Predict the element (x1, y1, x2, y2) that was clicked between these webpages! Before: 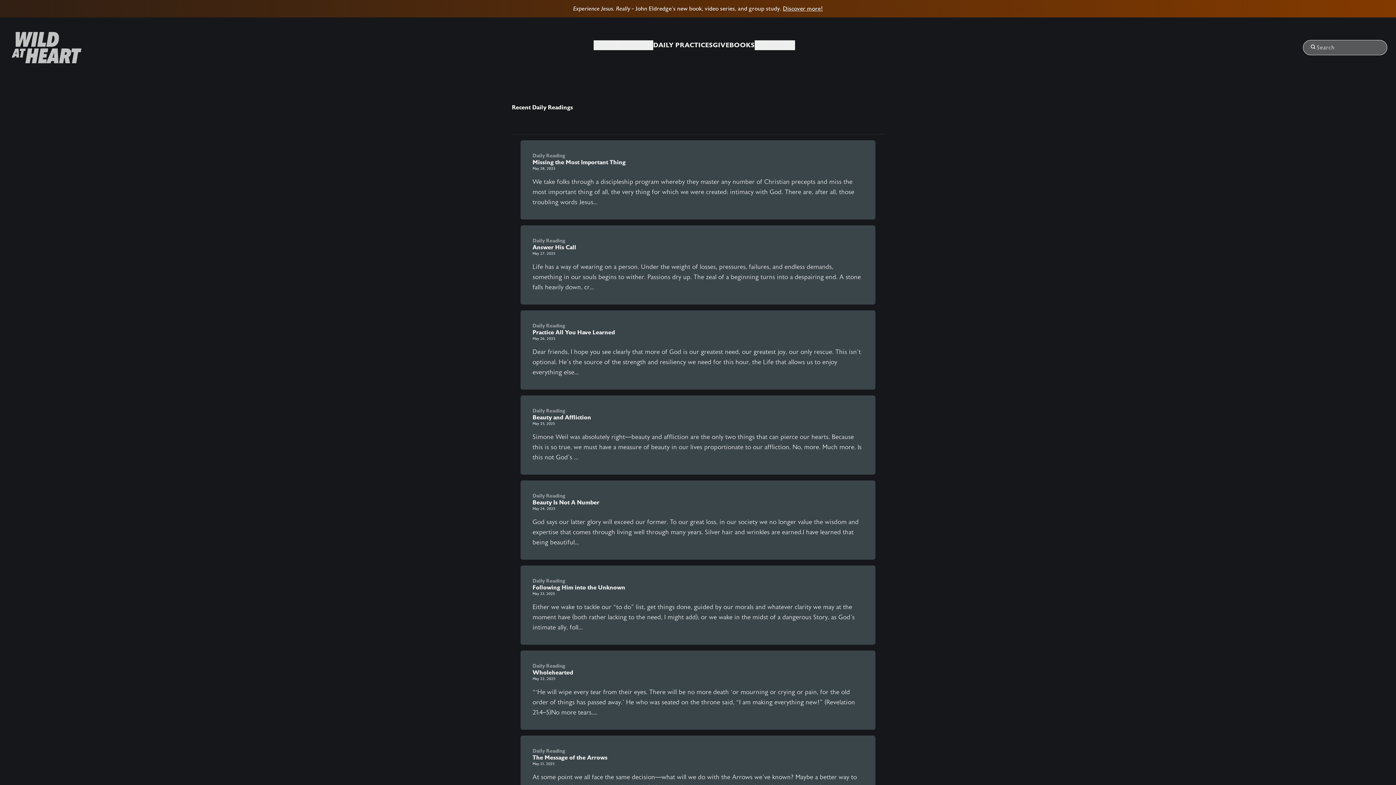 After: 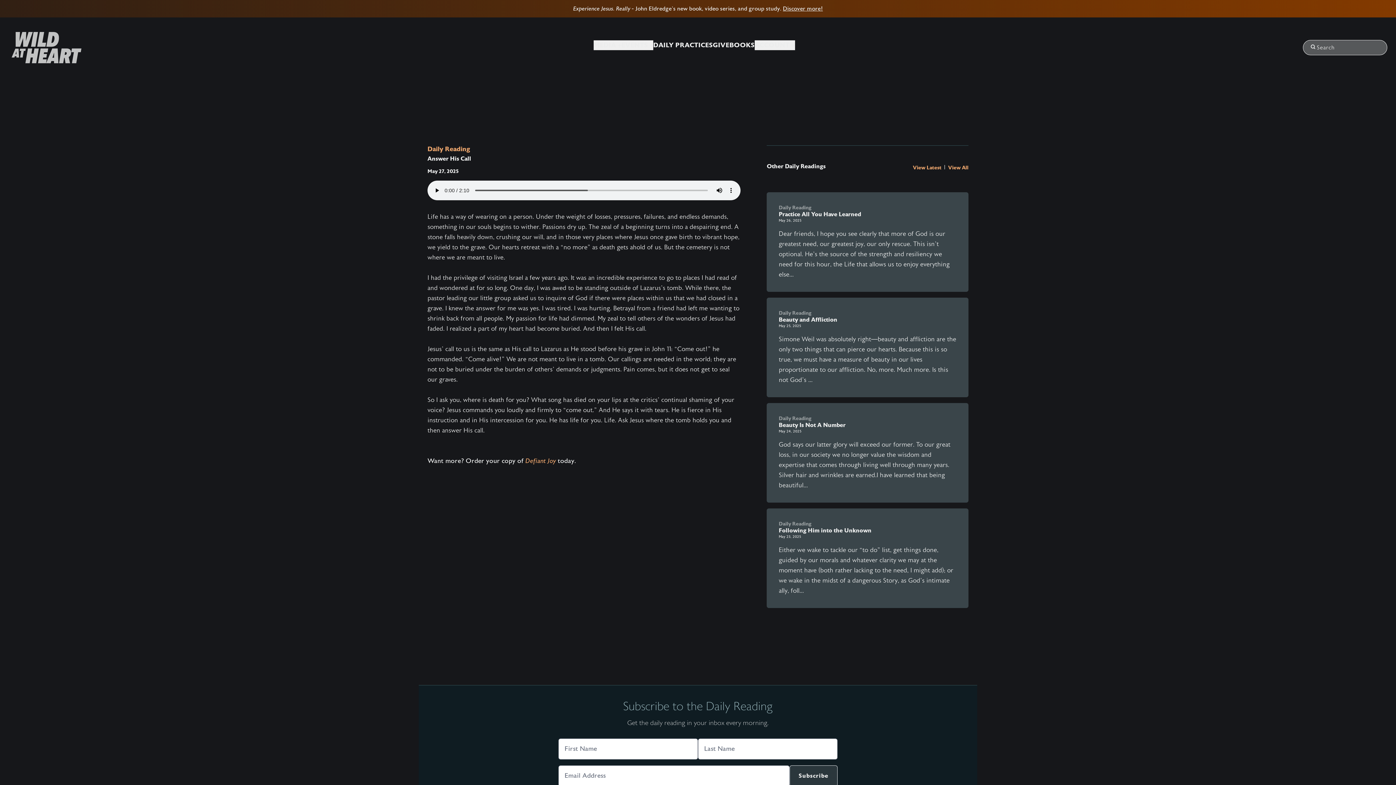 Action: label: Daily Reading

Answer His Call

May 27, 2025

Life has a way of wearing on a person. Under the weight of losses, pressures, failures, and endless demands, something in our souls begins to wither. Passions dry up. The zeal of a beginning turns into a despairing end. A stone falls heavily down, cr... bbox: (520, 225, 875, 304)